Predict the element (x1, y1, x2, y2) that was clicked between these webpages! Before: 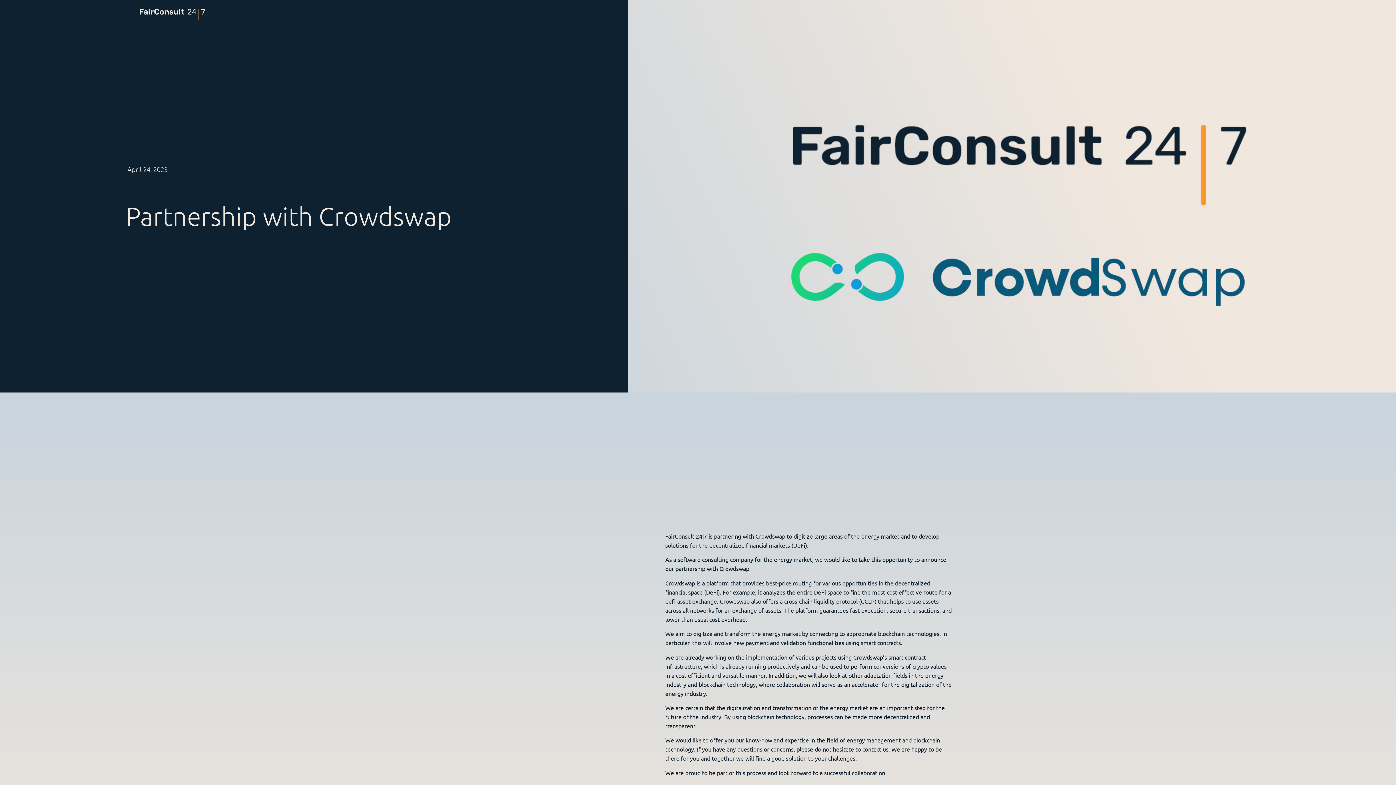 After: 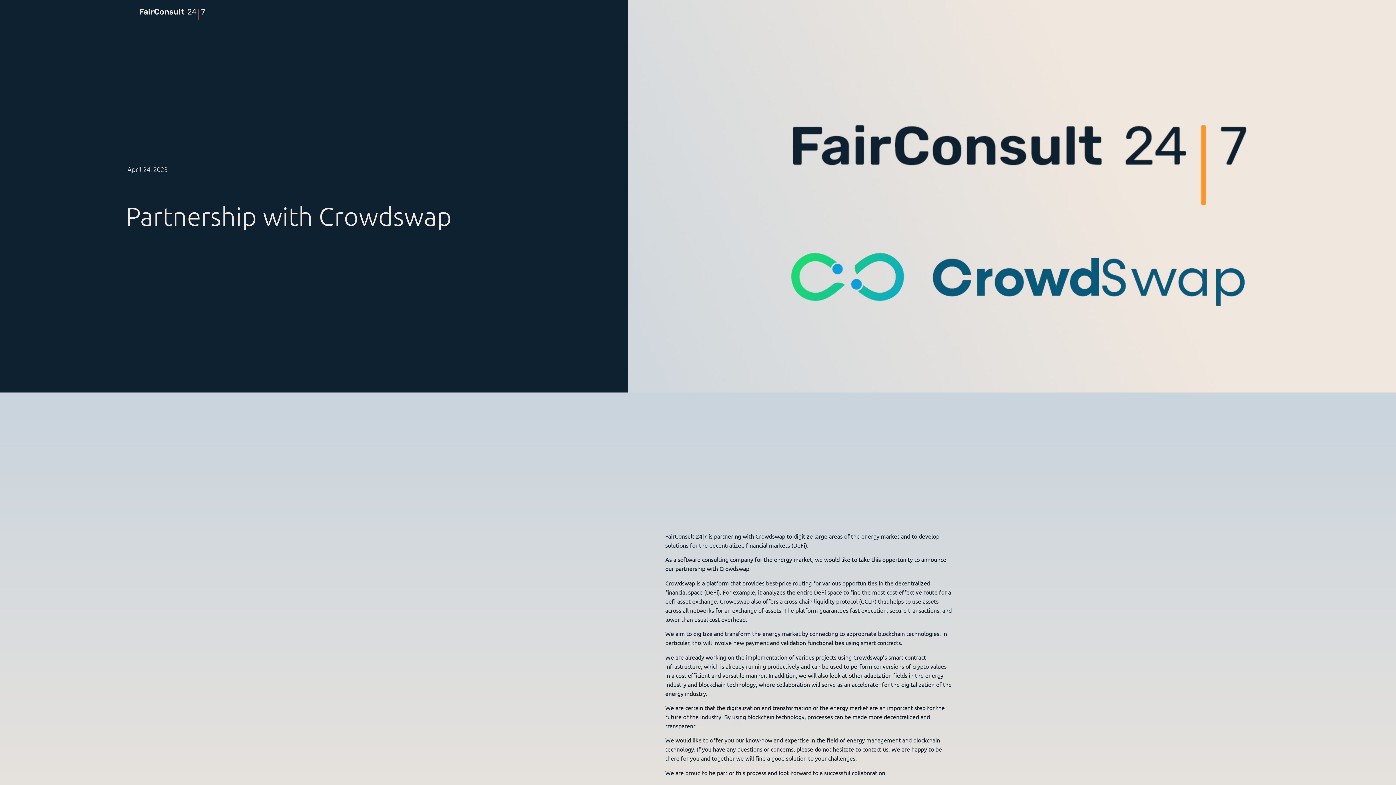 Action: label: EN bbox: (1214, 3, 1225, 24)